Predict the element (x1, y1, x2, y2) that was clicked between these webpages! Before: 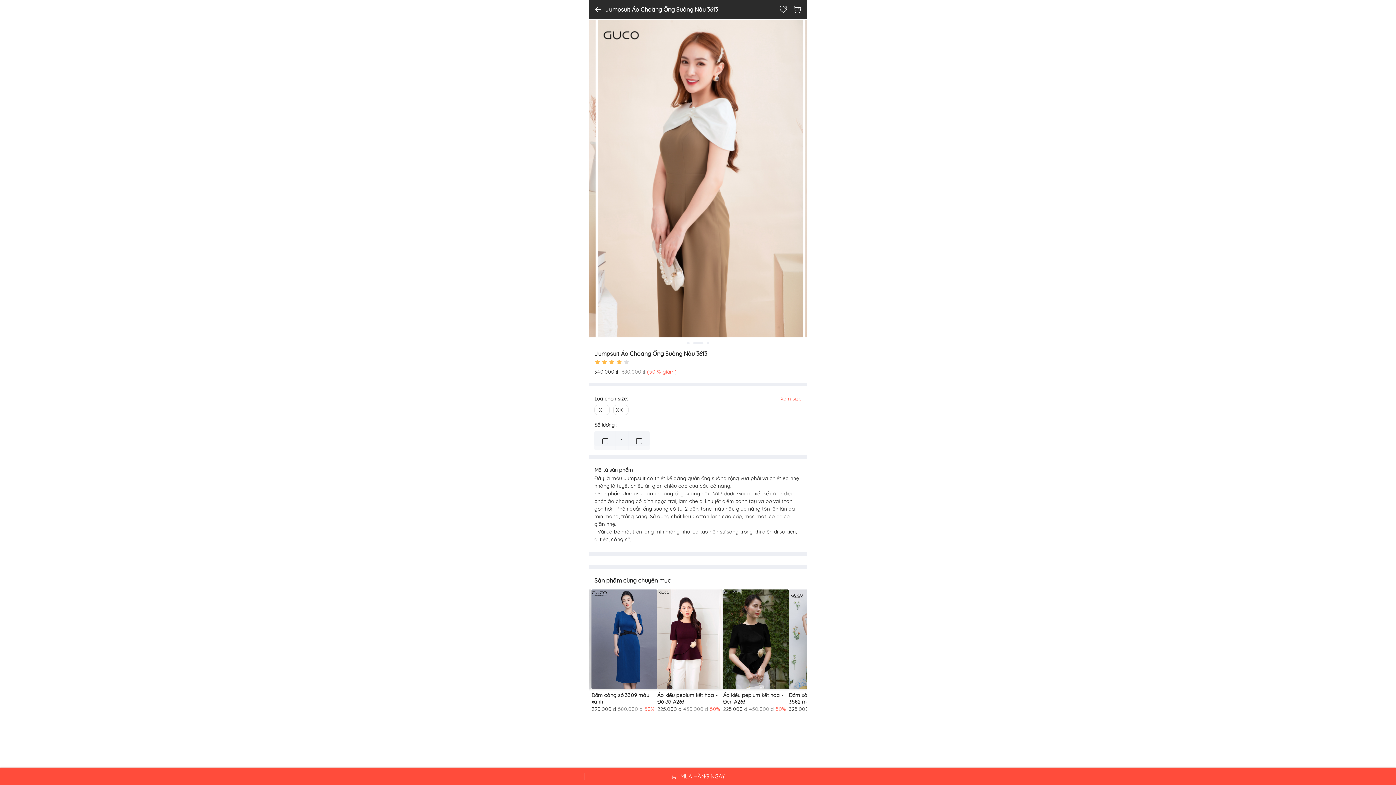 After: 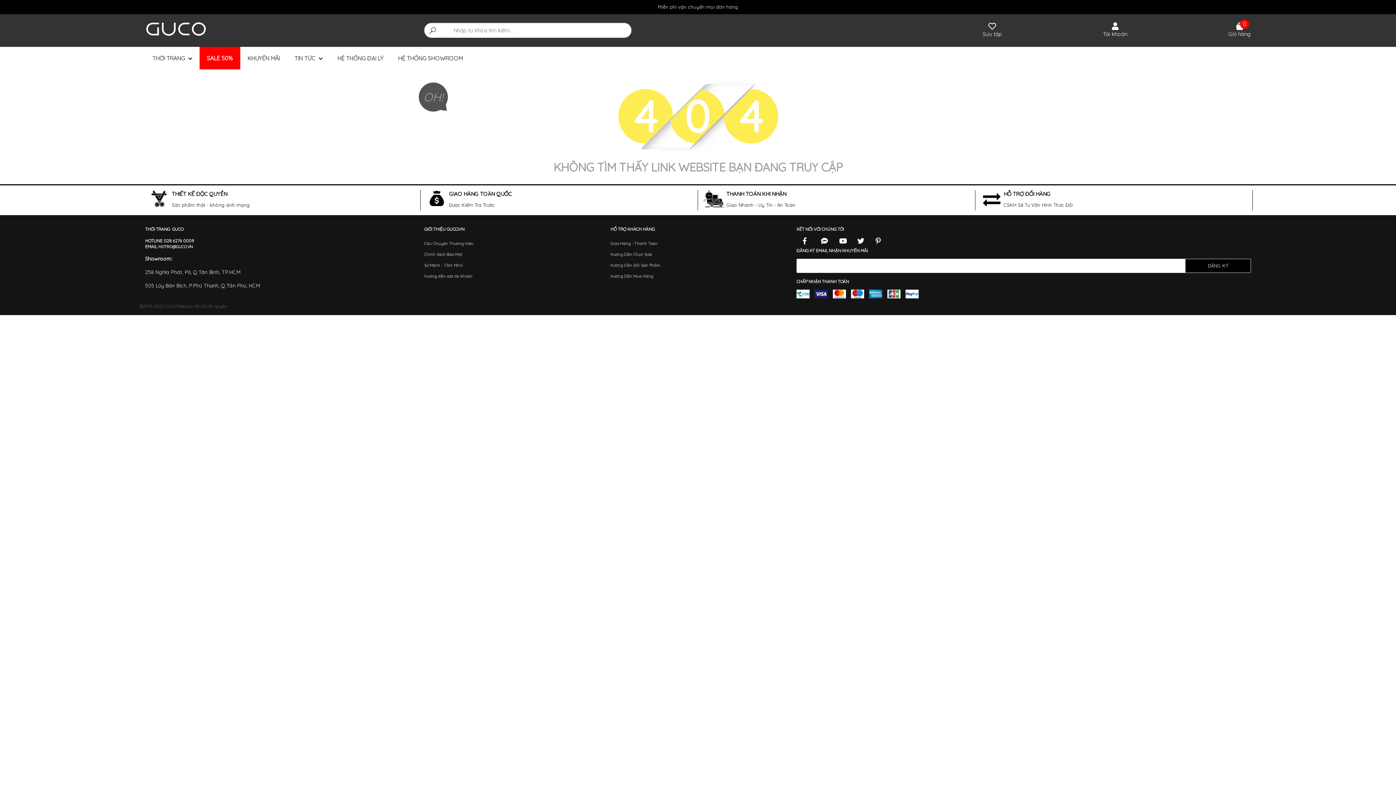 Action: bbox: (779, 5, 787, 13)